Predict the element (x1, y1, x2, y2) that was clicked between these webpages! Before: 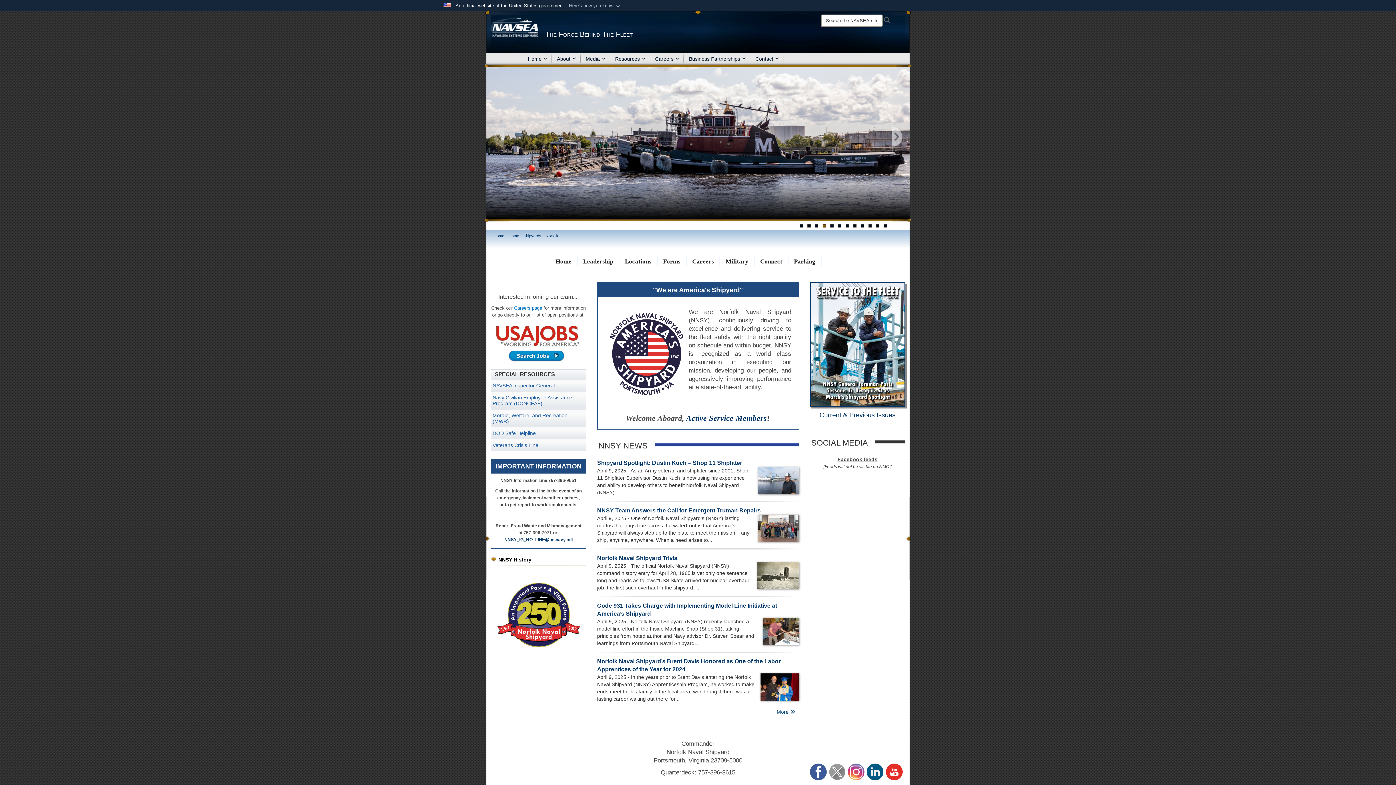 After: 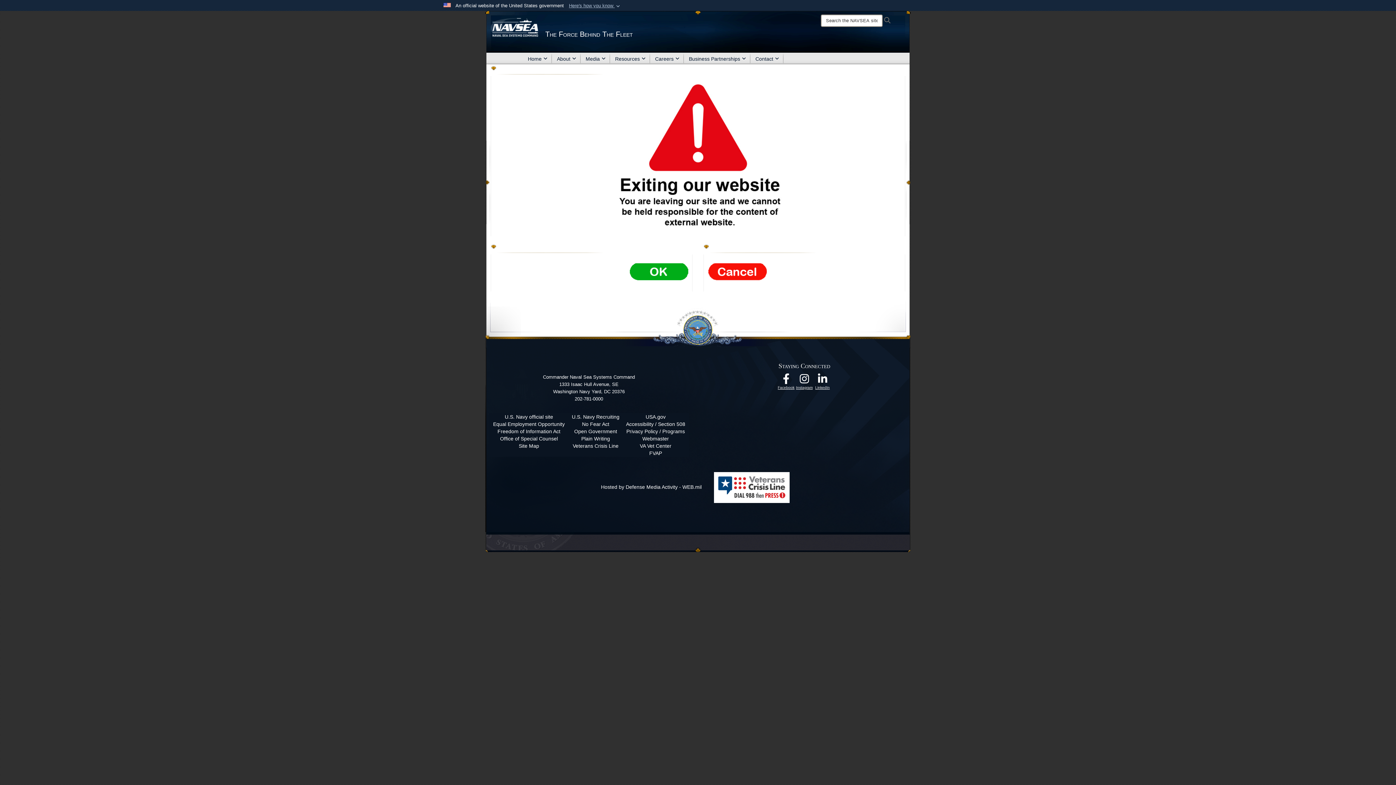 Action: bbox: (829, 768, 845, 774)